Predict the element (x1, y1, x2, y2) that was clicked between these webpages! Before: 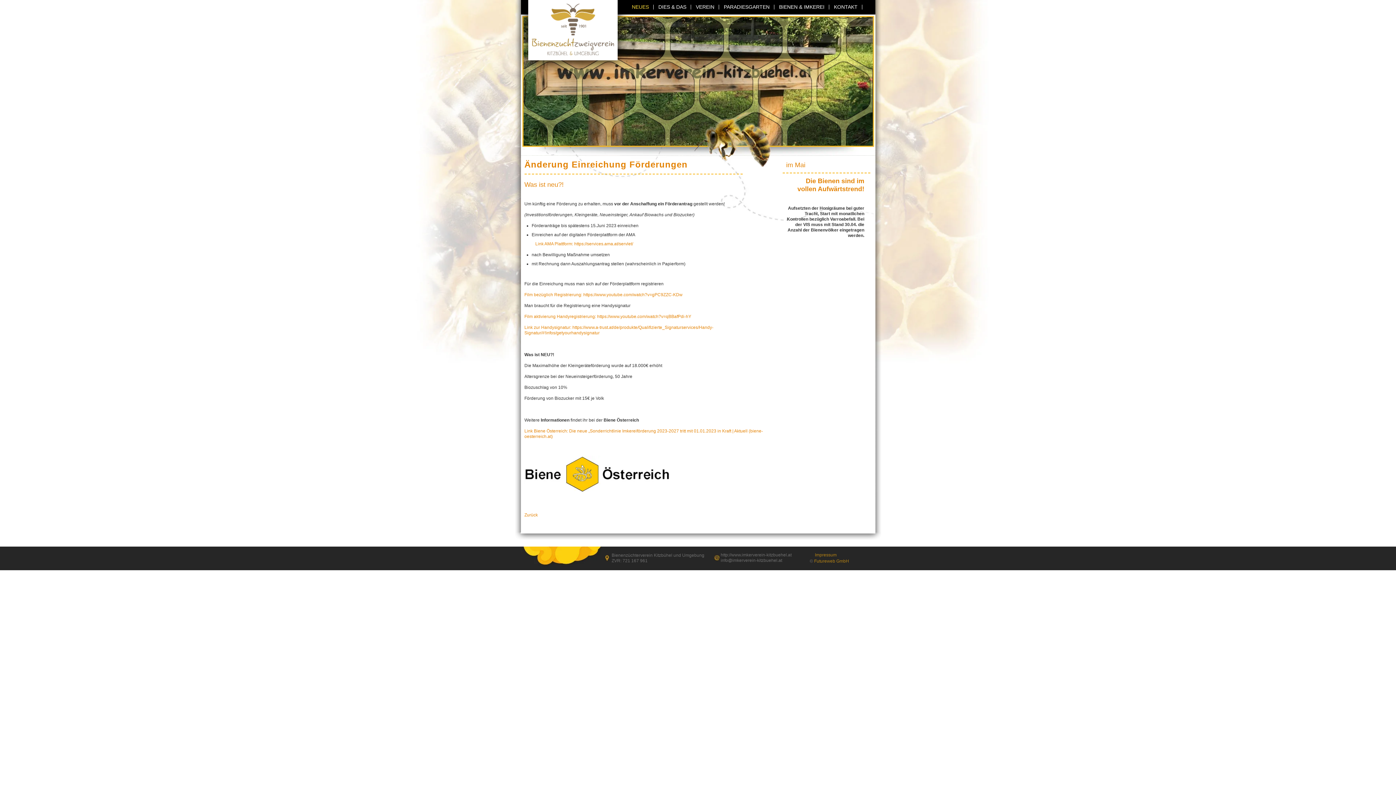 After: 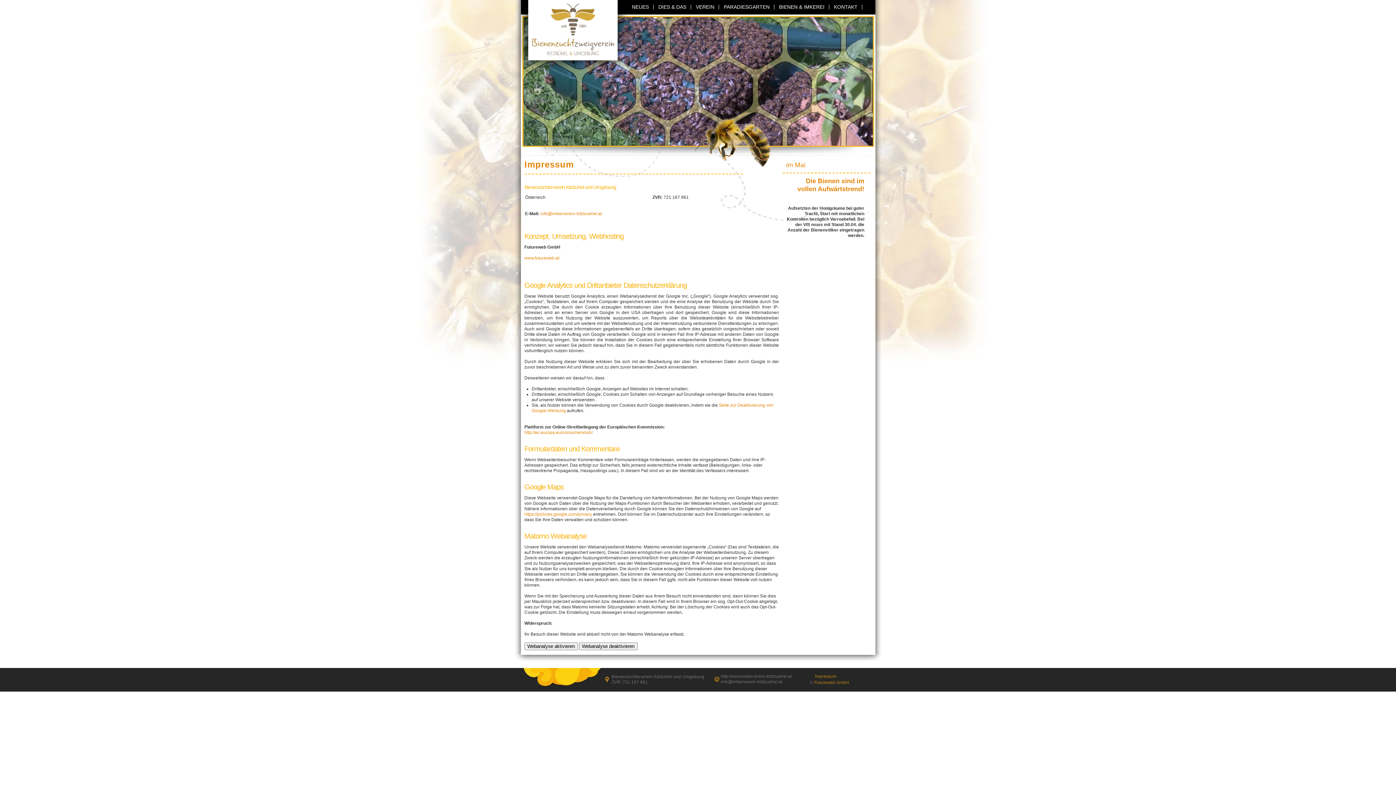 Action: bbox: (815, 552, 836, 557) label: Impressum